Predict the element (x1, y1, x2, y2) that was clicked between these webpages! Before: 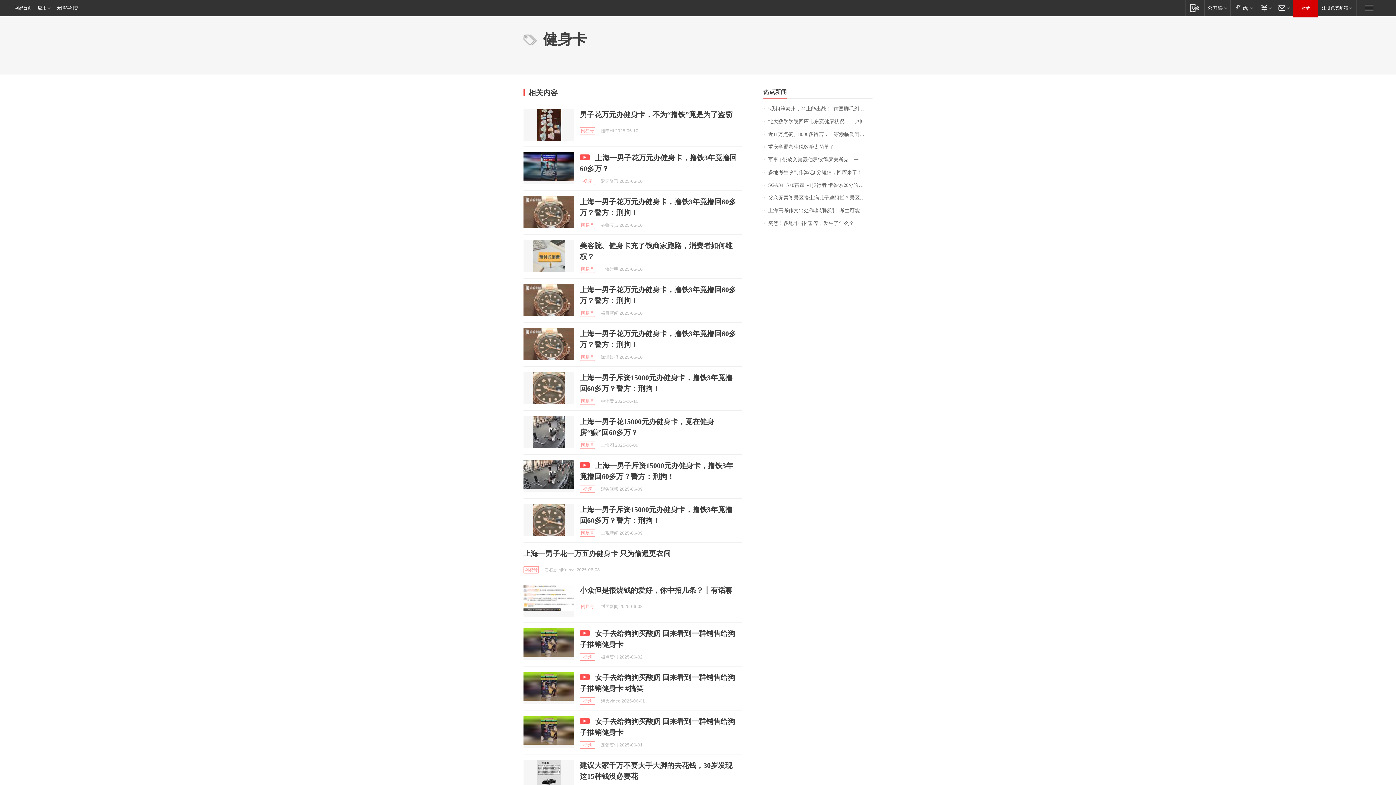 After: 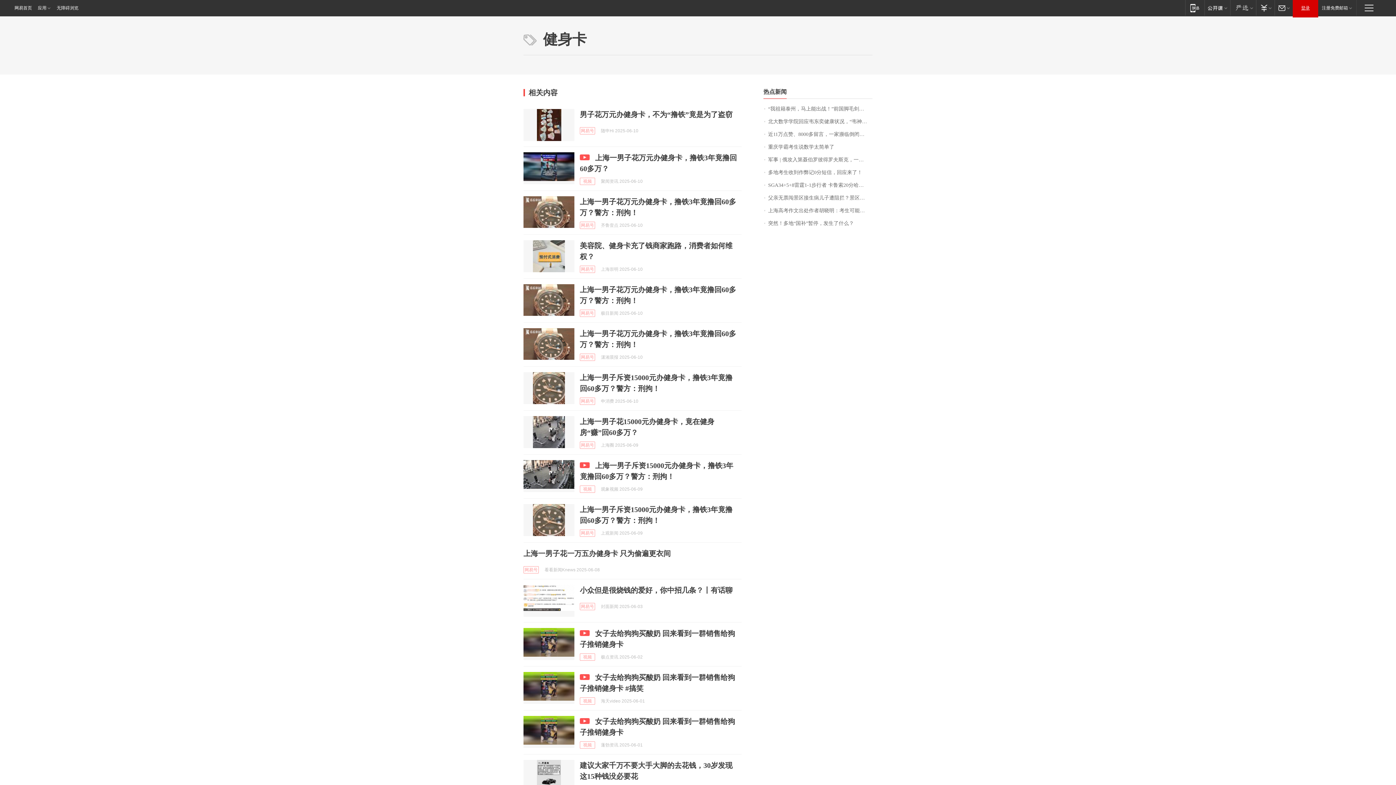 Action: label: 登录 bbox: (1293, 0, 1318, 16)